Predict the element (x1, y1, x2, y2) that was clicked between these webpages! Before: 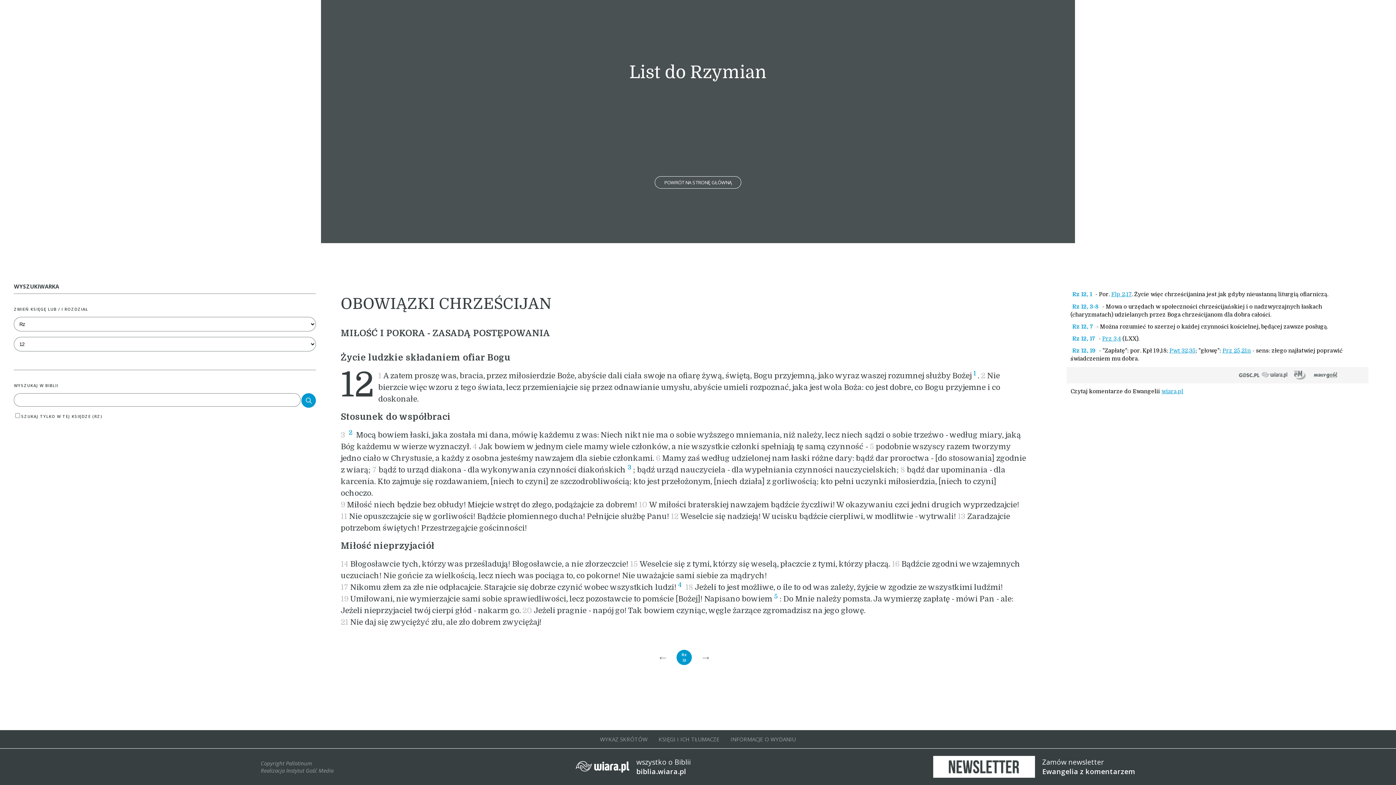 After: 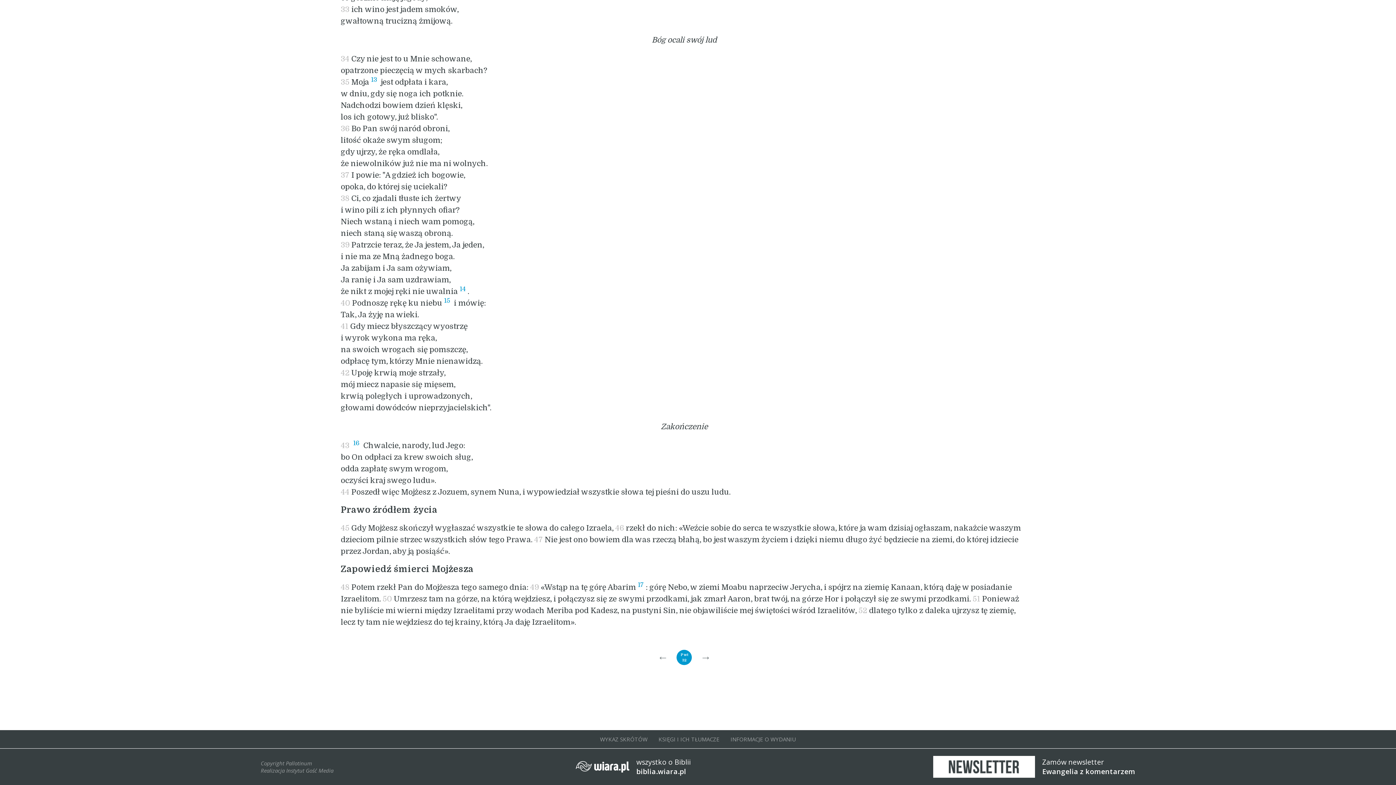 Action: label: Pwt 32,35 bbox: (1169, 347, 1195, 354)